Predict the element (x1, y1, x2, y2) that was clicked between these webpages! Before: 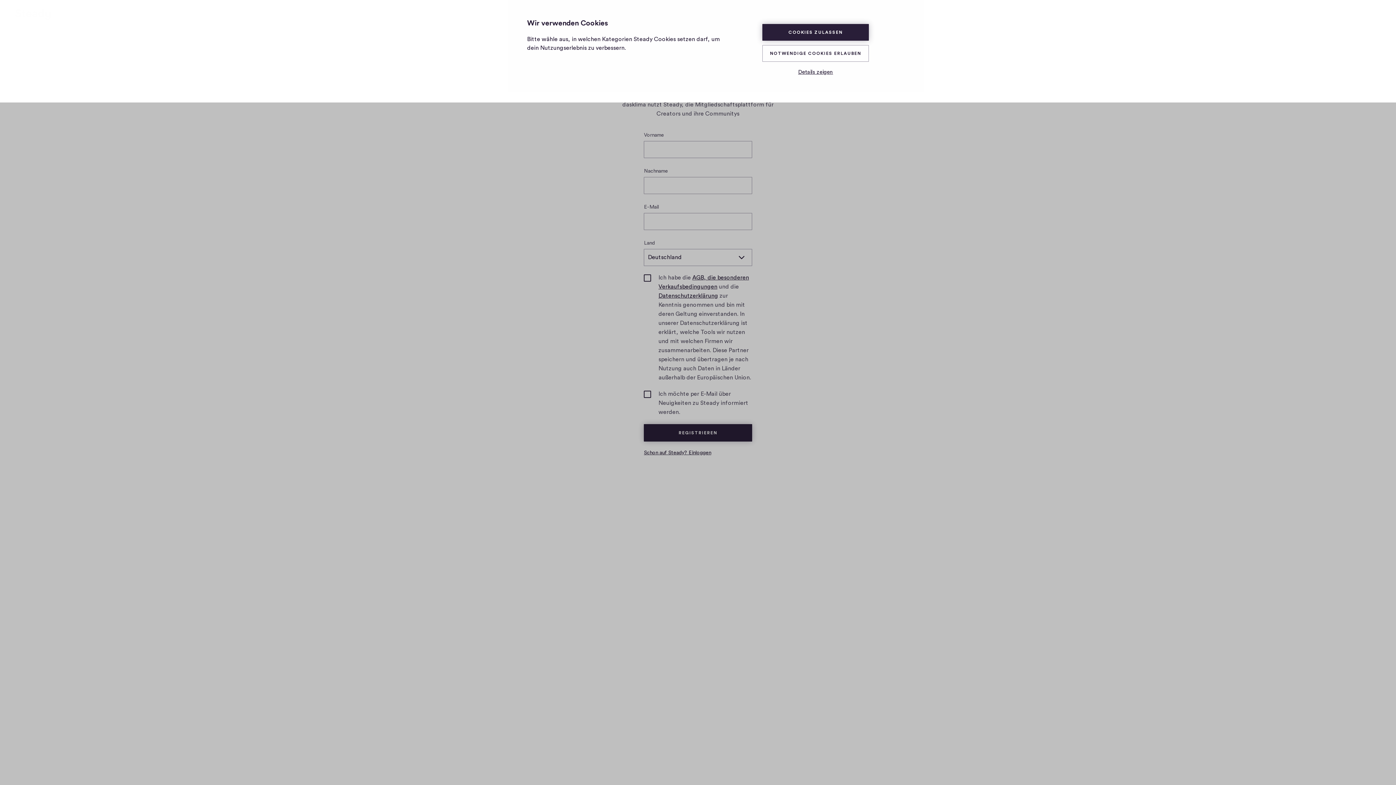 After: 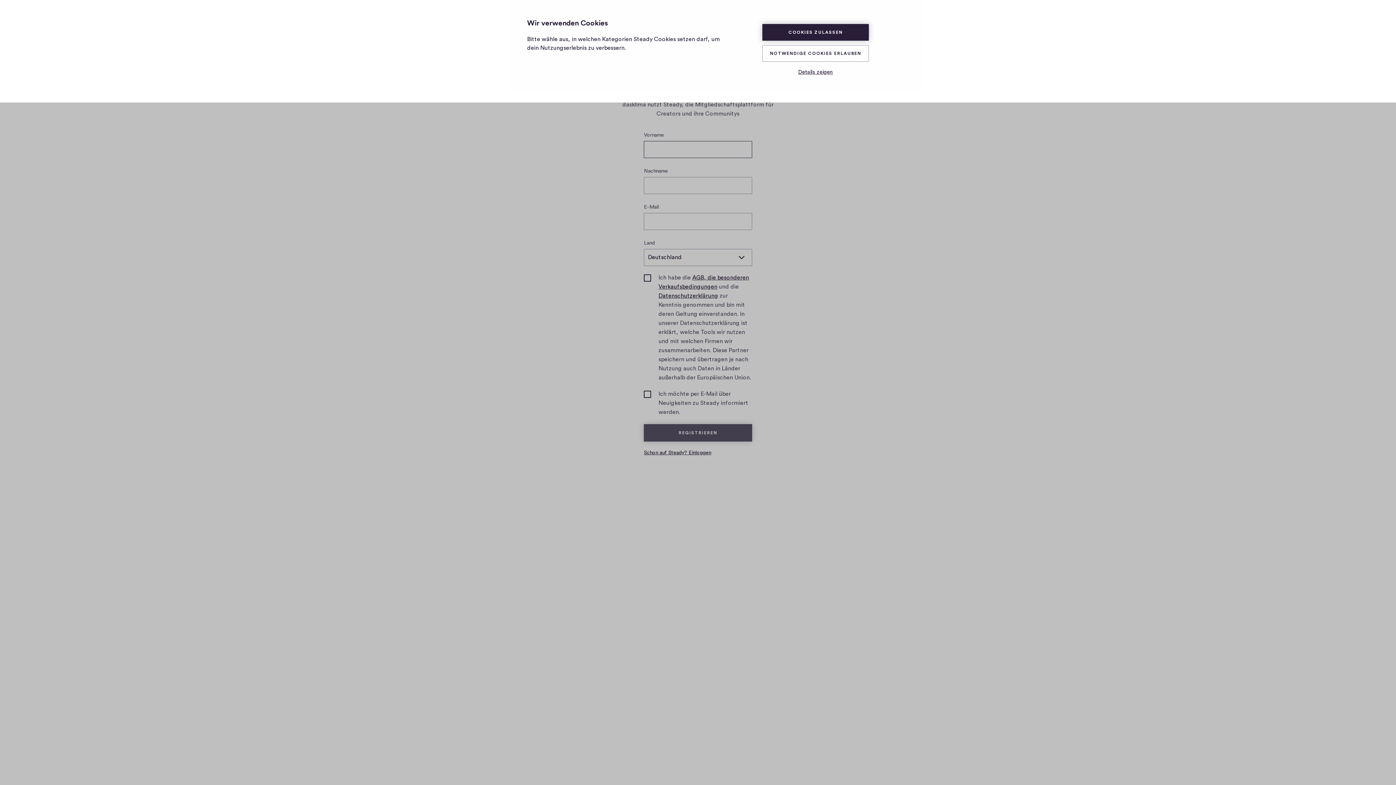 Action: bbox: (644, 424, 752, 441) label: REGISTRIEREN